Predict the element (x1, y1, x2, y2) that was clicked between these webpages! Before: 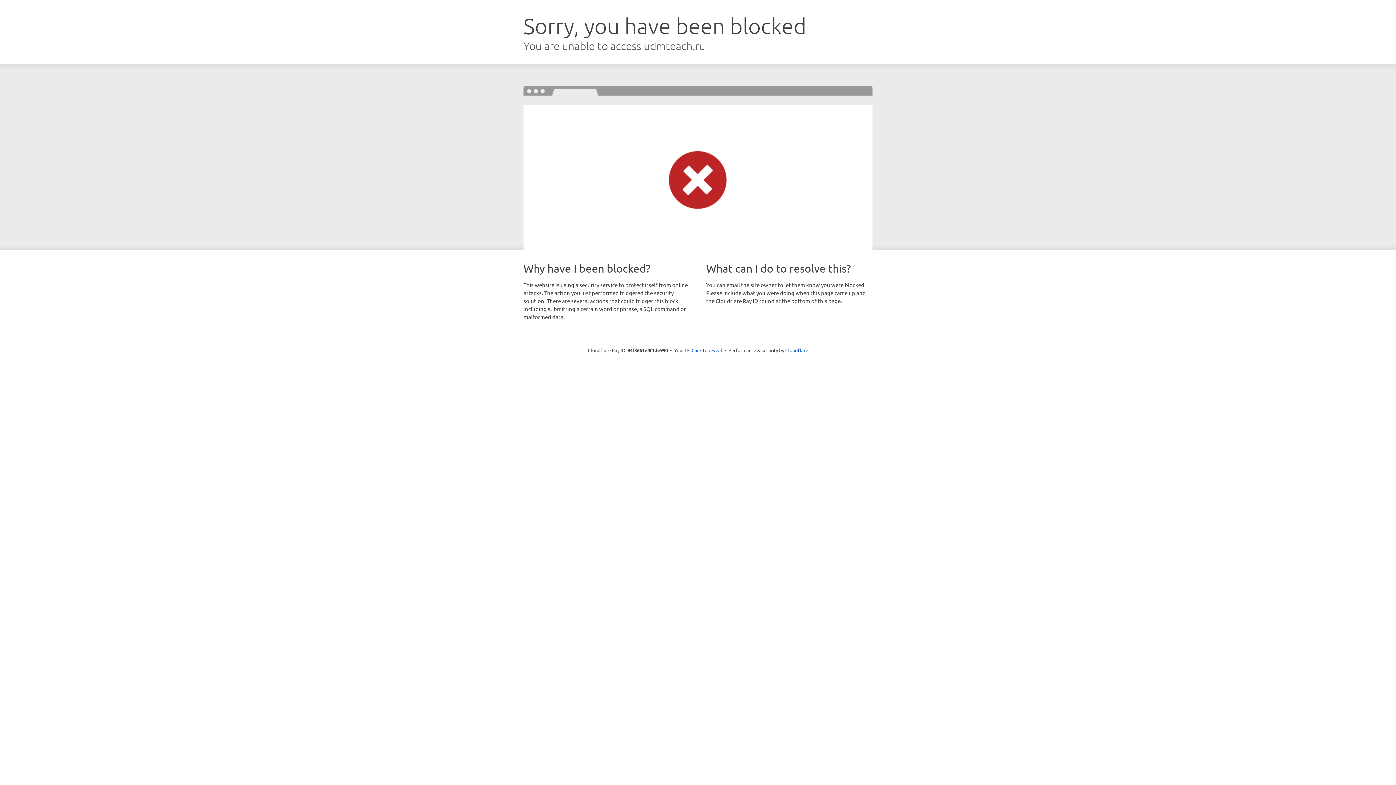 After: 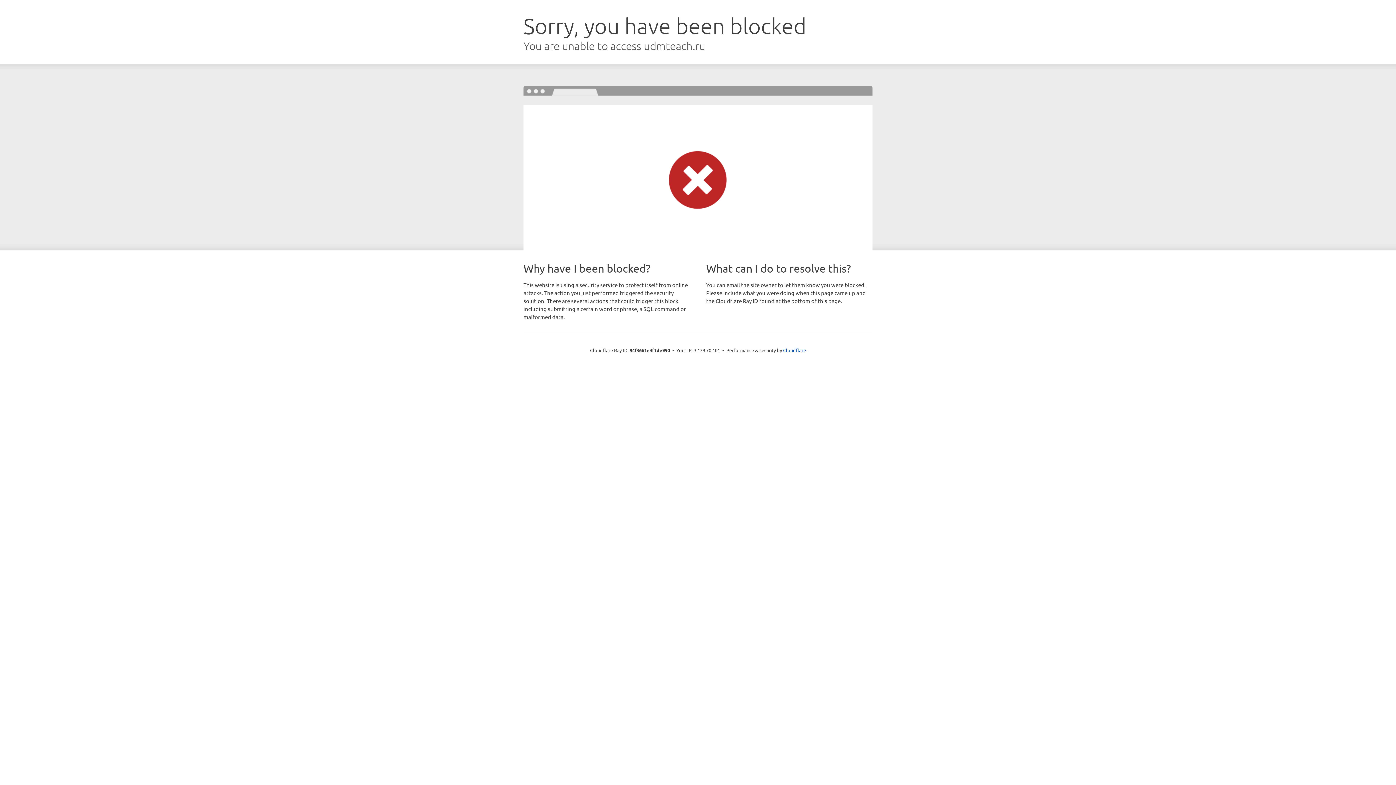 Action: label: Click to reveal bbox: (691, 346, 722, 353)